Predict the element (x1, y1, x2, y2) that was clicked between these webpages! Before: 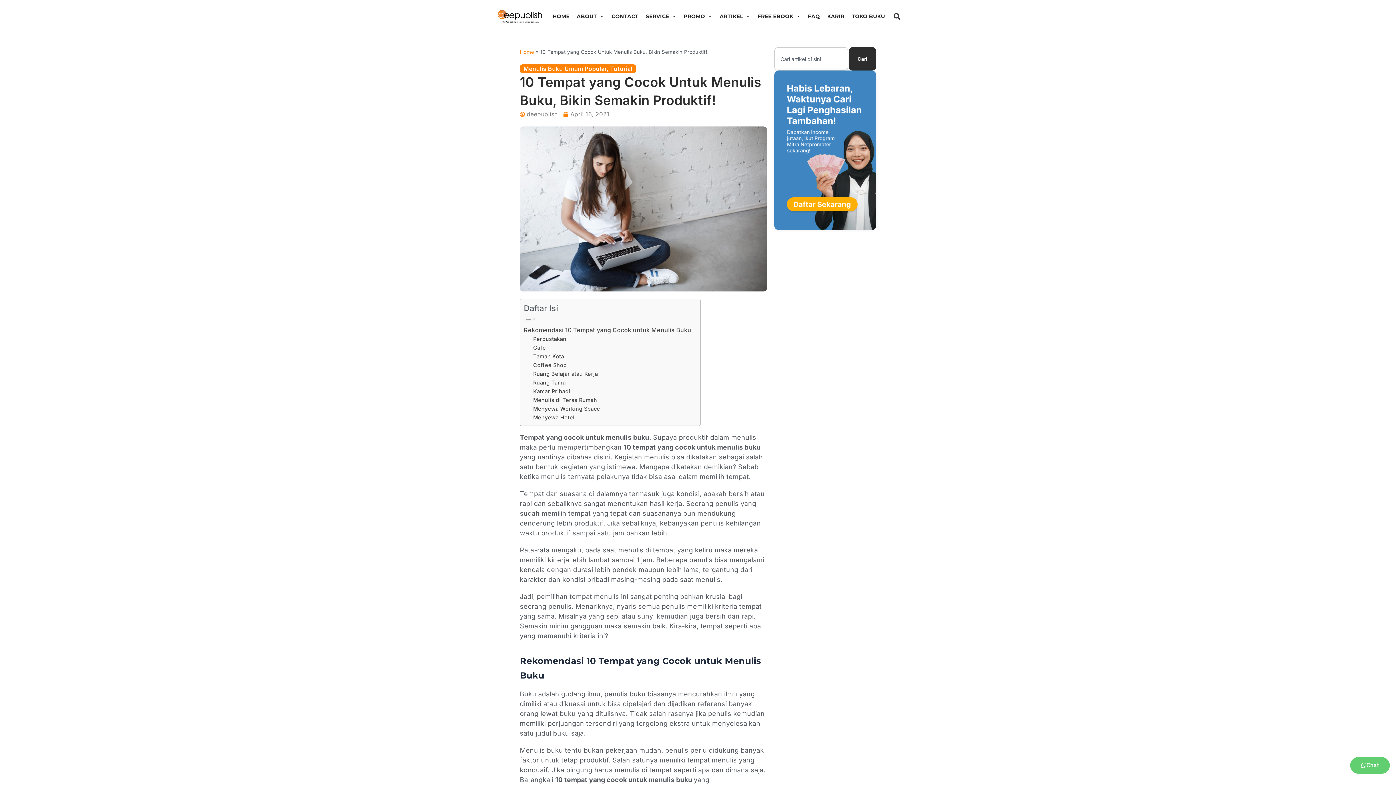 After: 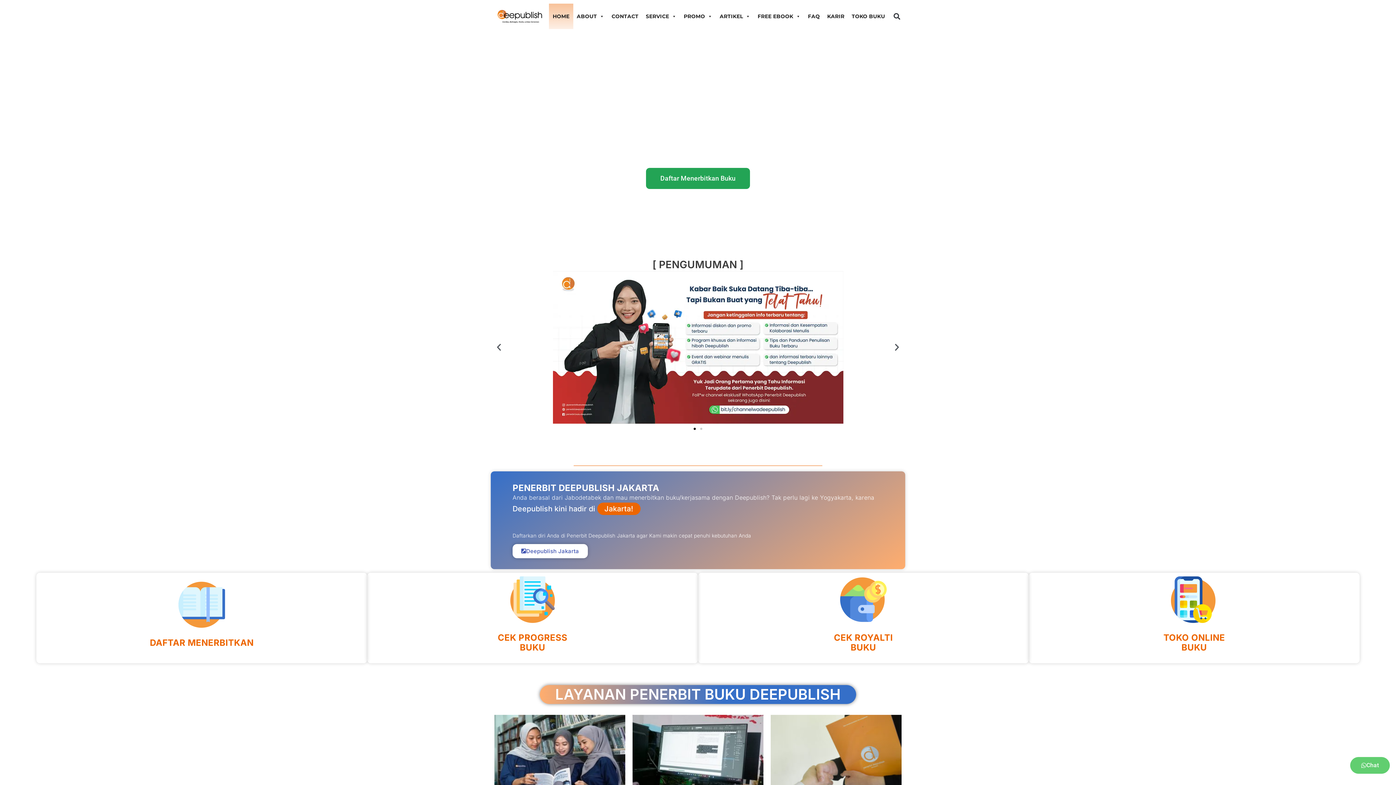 Action: label: Home bbox: (520, 49, 534, 54)